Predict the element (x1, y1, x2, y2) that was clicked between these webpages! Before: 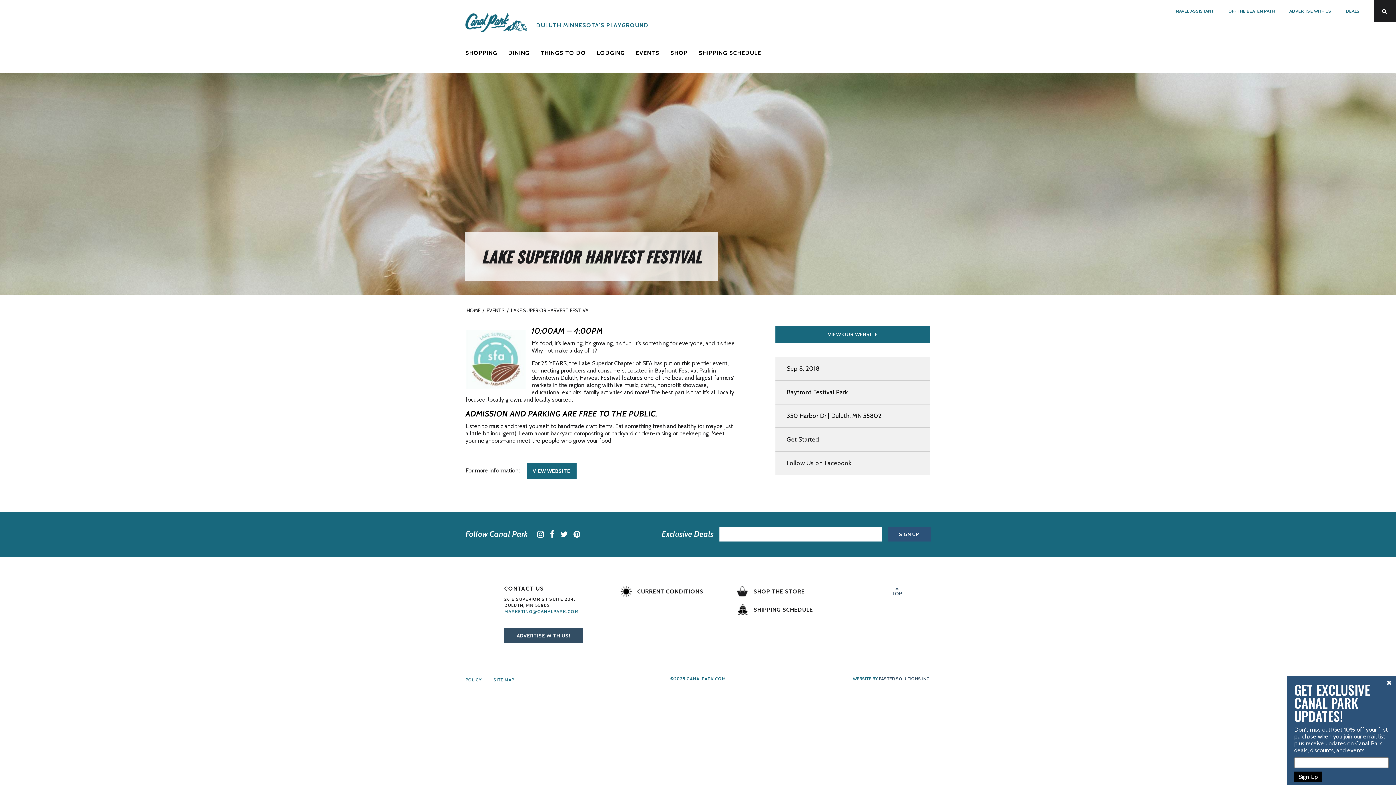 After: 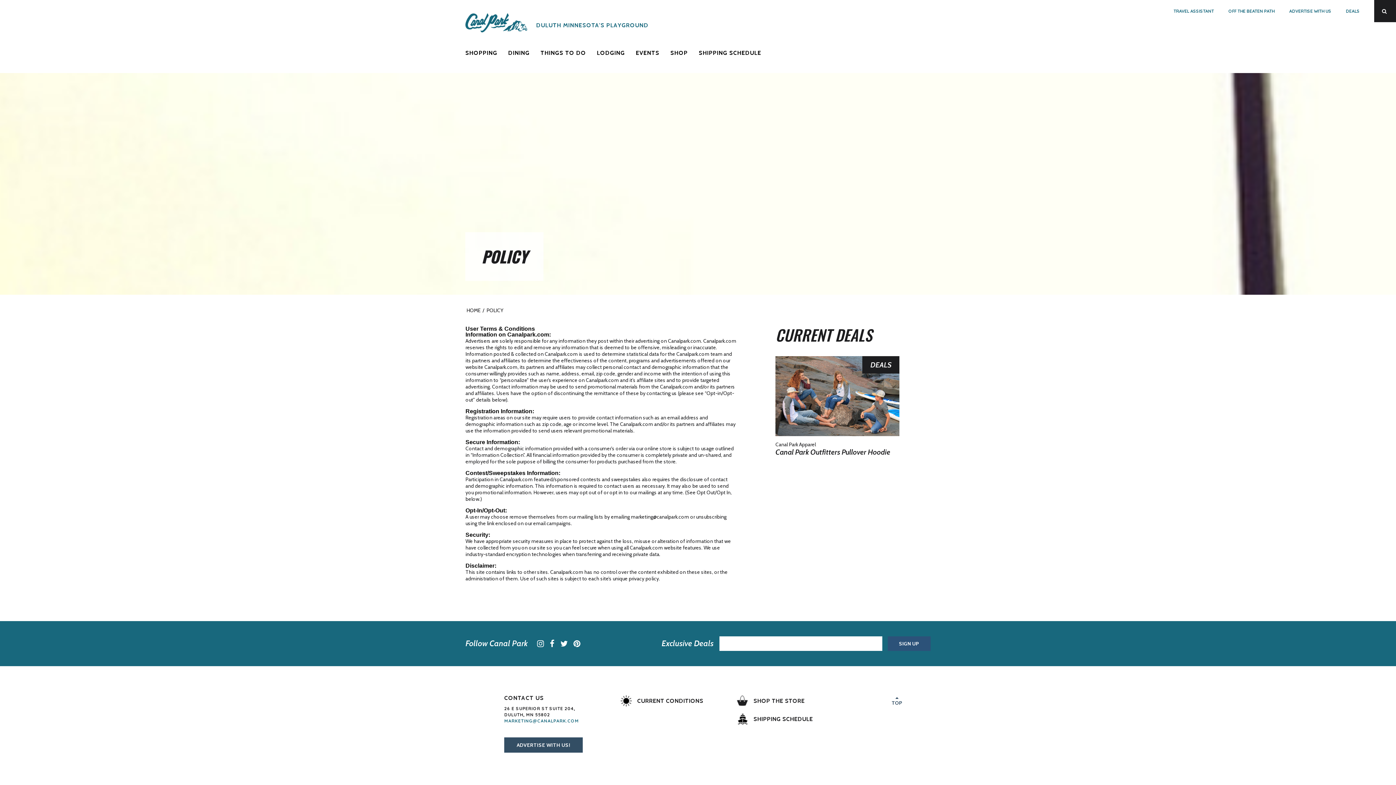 Action: bbox: (465, 678, 481, 682) label: POLICY